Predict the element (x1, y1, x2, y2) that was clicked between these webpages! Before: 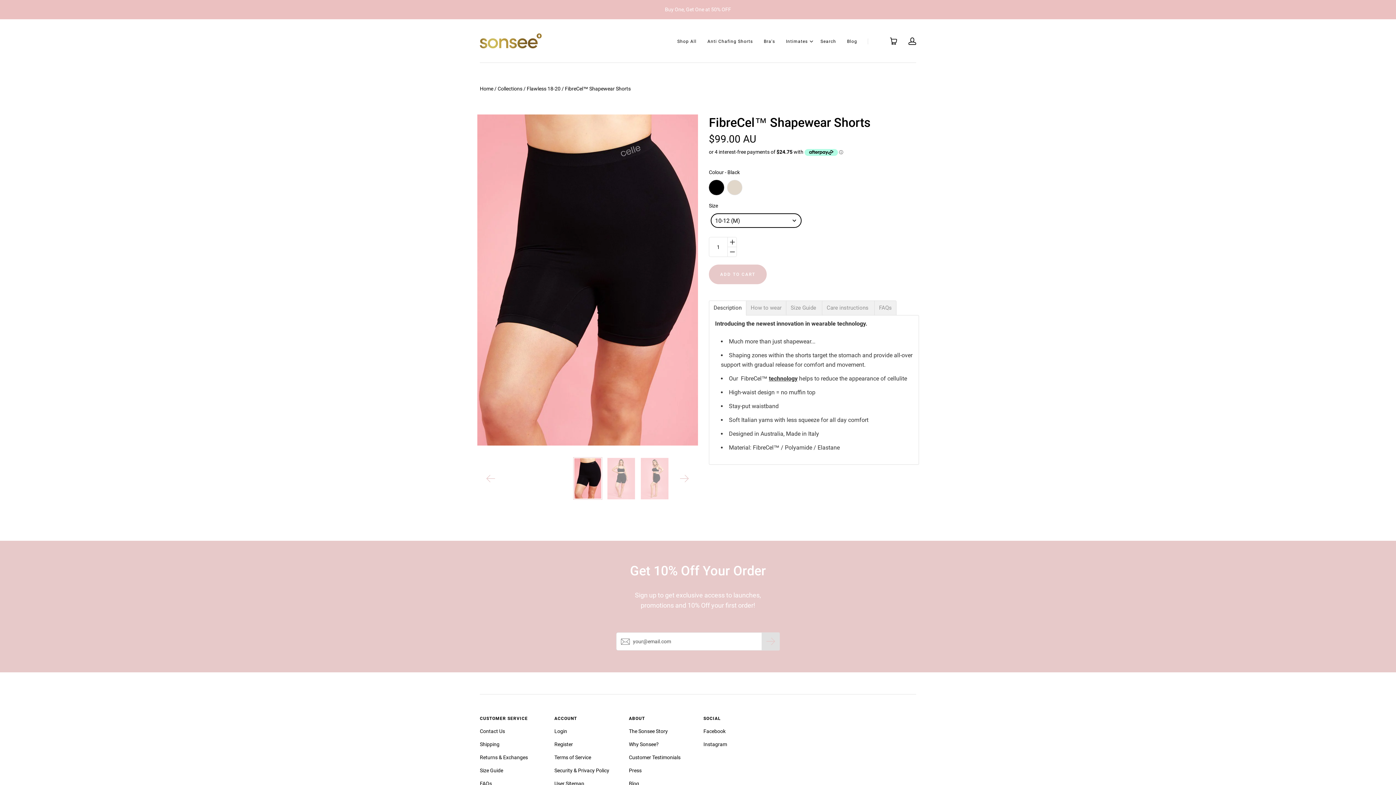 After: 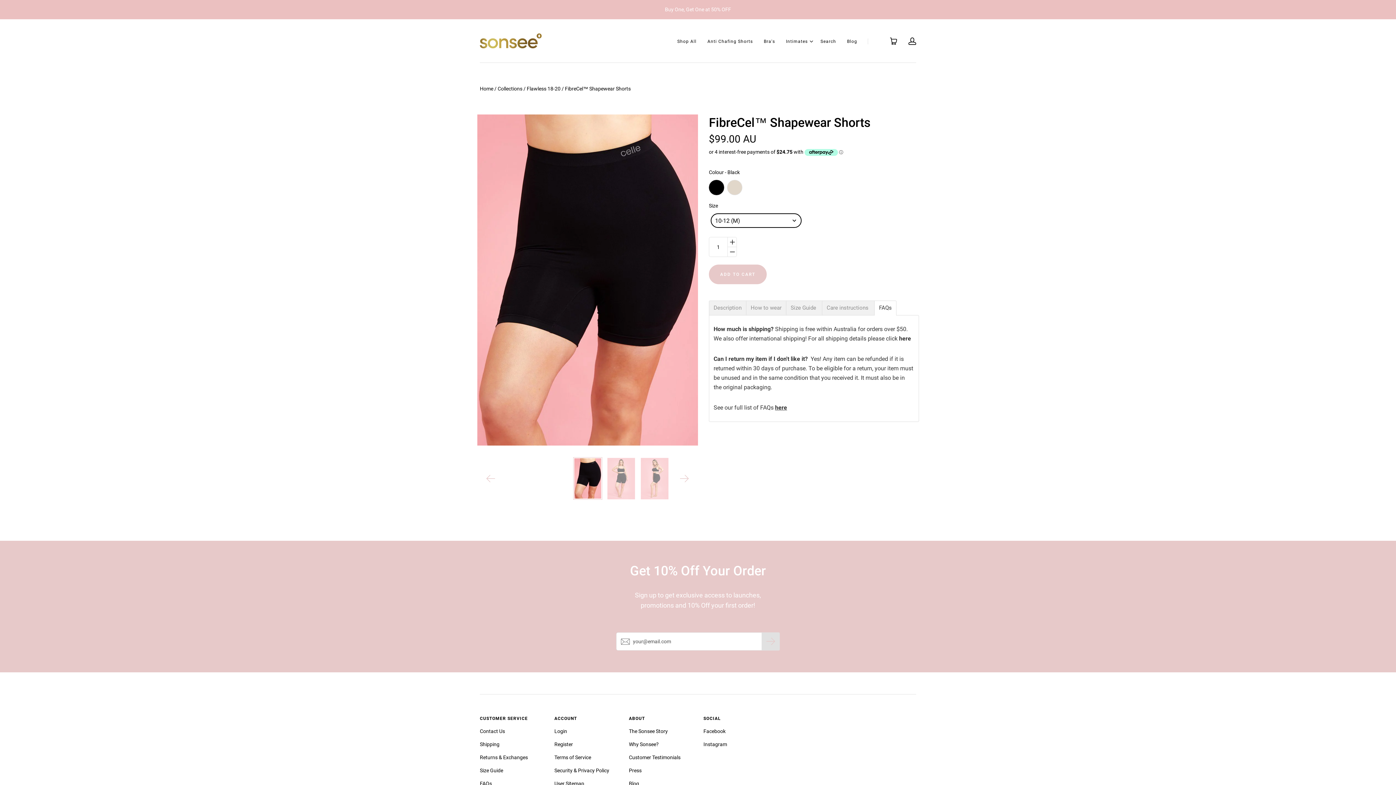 Action: bbox: (879, 305, 892, 311) label: FAQs